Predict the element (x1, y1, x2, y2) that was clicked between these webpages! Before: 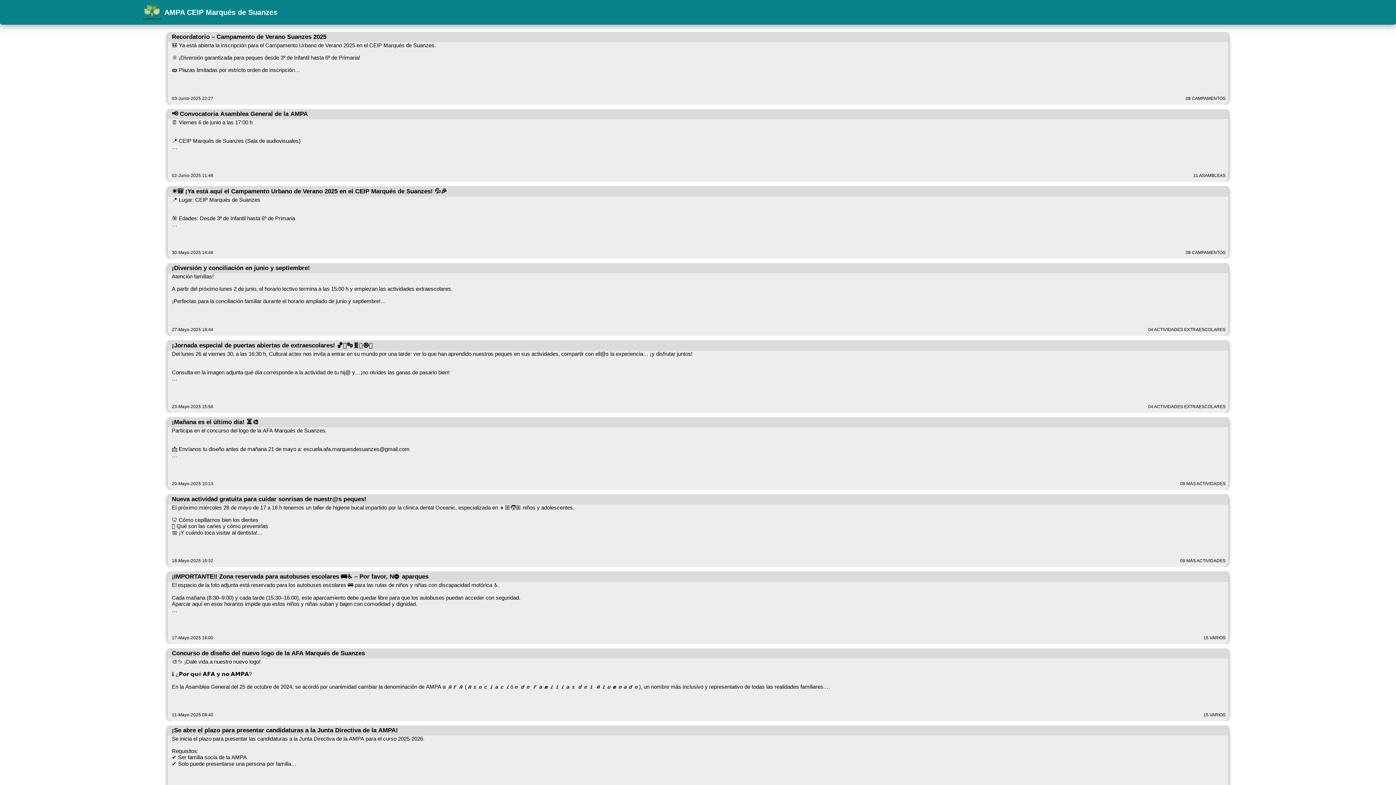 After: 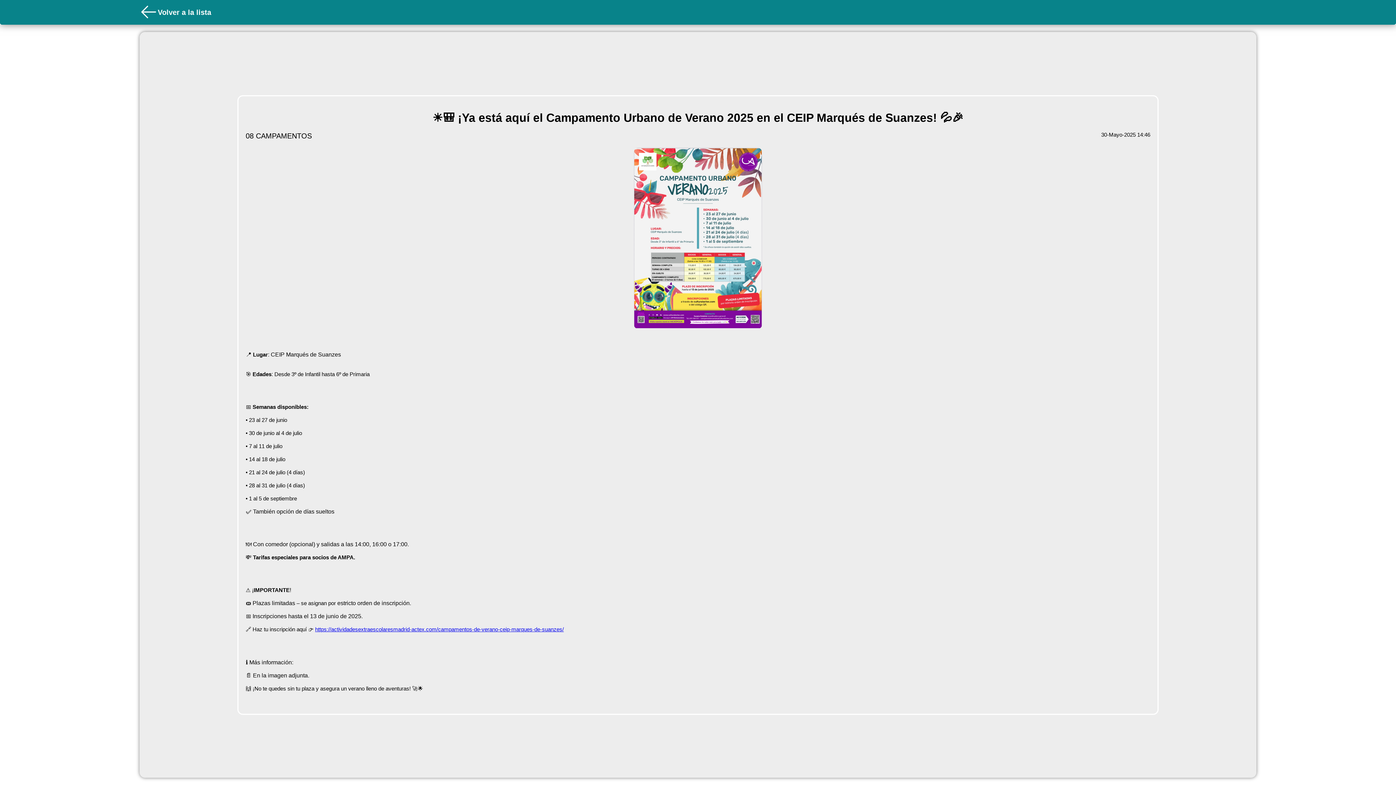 Action: bbox: (167, 186, 1228, 258) label: ☀️🎒 ¡Ya está aquí el Campamento Urbano de Verano 2025 en el CEIP Marqués de Suanzes! 💦🎉

📍 Lugar: CEIP Marqués de Suanzes


🎯 Edades: Desde 3º de Infantil hasta 6º de Primaria




📅 Semanas disponibles:

• 23 al 27 de junio

• 30 de junio al 4 de julio

• 7 al 11 de julio

• 14 al 18 de julio

• 21 al 24 de julio (4 días)

• 28 al 31 de julio (4 días)

• 1 al 5 de septiembre

✅ También opción de días sueltos




🍽️ Con comedor (opcional) y salidas a las 14:00, 16:00 o 17:00.

💸 Tarifas especiales para socios de AMPA.




⚠️ ¡IMPORTANTE!

🎟️ Plazas limitadas – se asignan por estricto orden de inscripción.

📅 Inscripciones hasta el 13 de junio de 2025.

🔗 Haz tu inscripción aquí 👉 https://actividadesextraescolaresmadrid-actex.com/campamentos-de-verano-ceip-marques-de-suanzes/




ℹ️ Más información:

📄 En la imagen adjunta.

🙌 ¡No te quedes sin tu plaza y asegura un verano lleno de aventuras! 🚀🌟


30-Mayo-2025 14:46

08 CAMPAMENTOS